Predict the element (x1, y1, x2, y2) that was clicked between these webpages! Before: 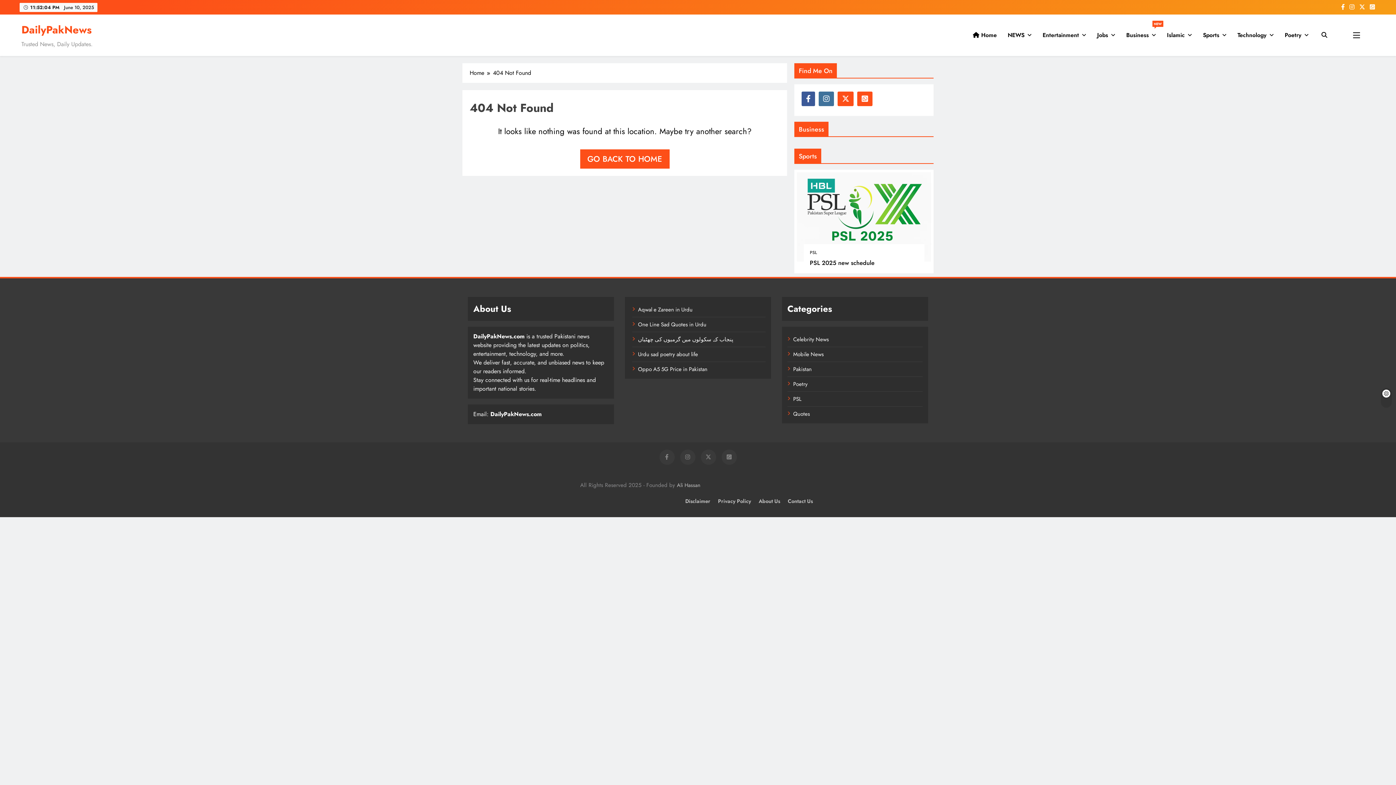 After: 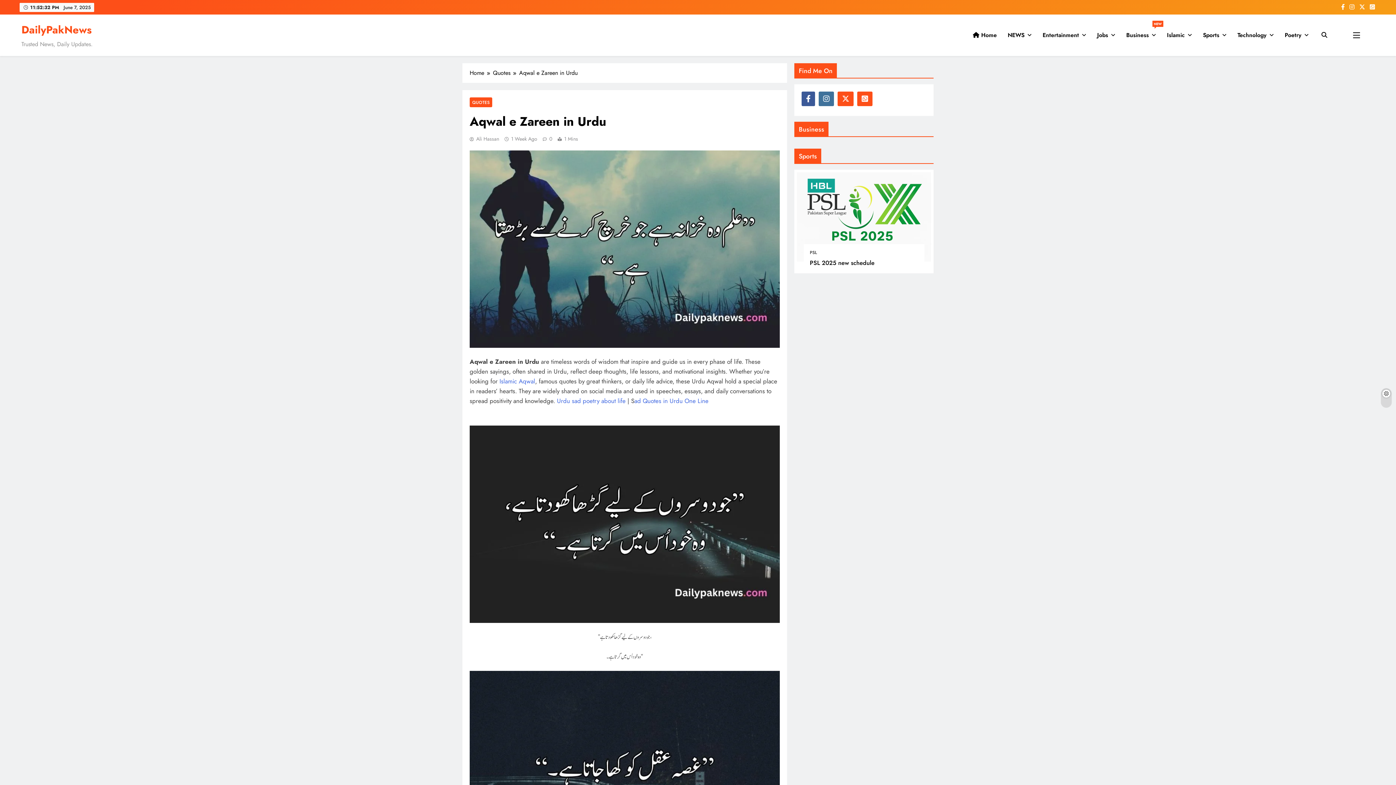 Action: label: Aqwal e Zareen in Urdu bbox: (638, 305, 692, 313)